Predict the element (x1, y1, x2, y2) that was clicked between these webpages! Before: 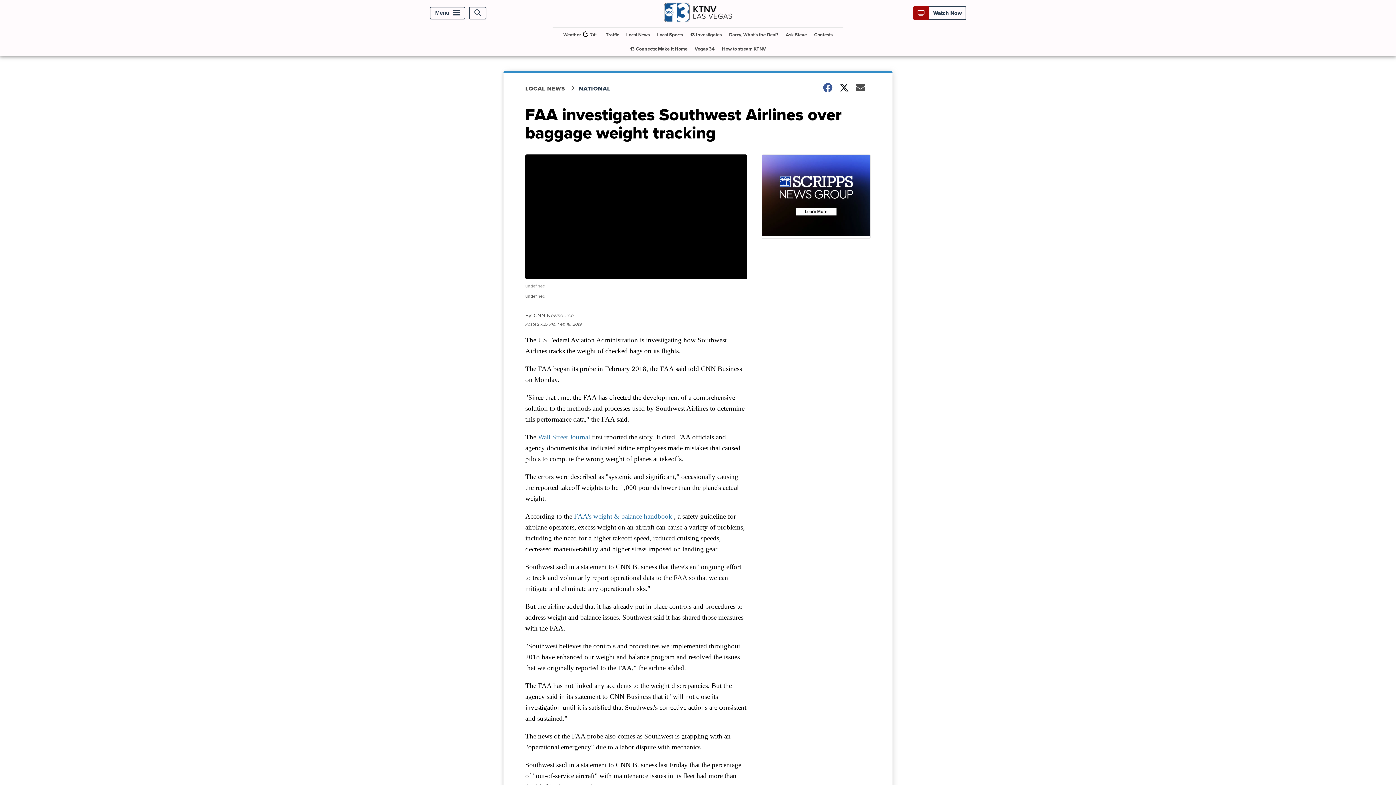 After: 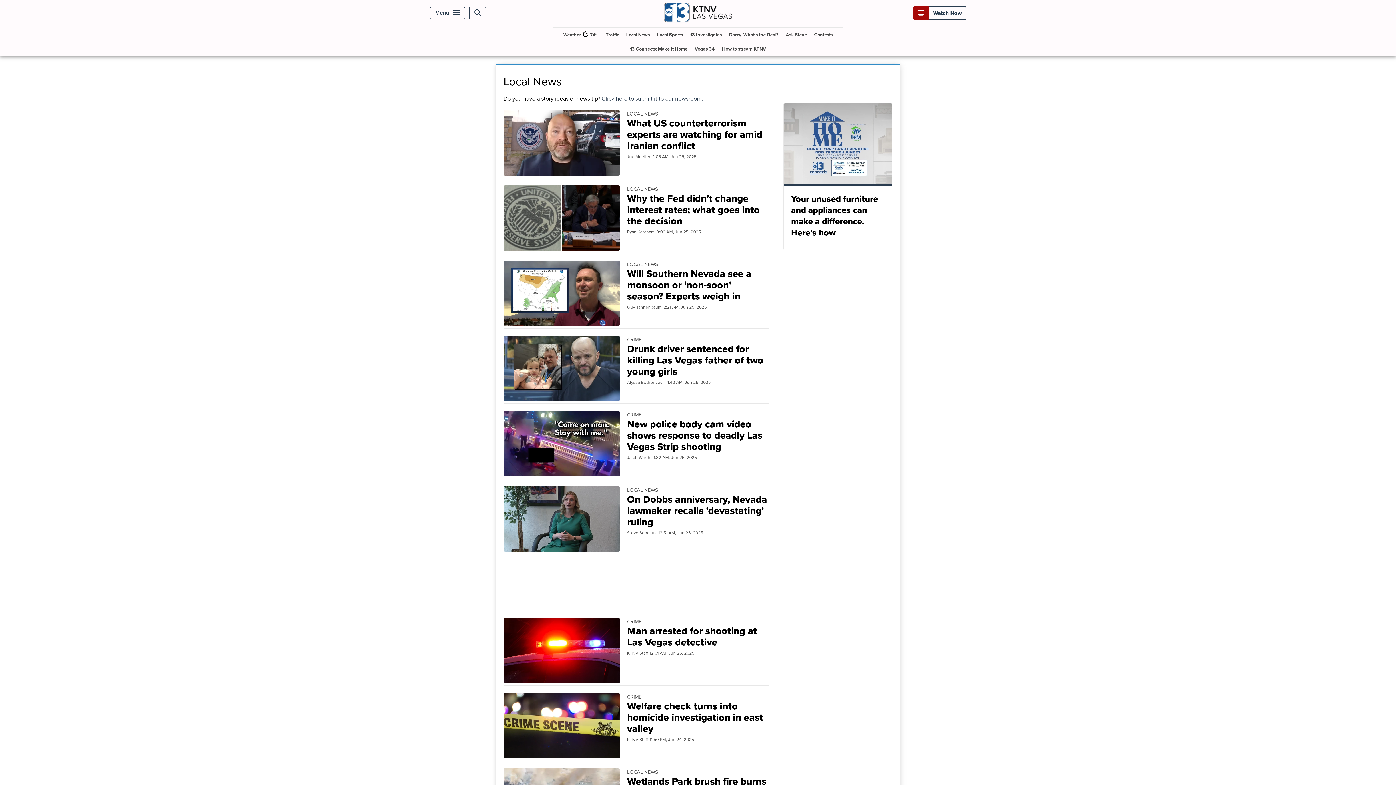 Action: bbox: (525, 84, 578, 92) label: LOCAL NEWS